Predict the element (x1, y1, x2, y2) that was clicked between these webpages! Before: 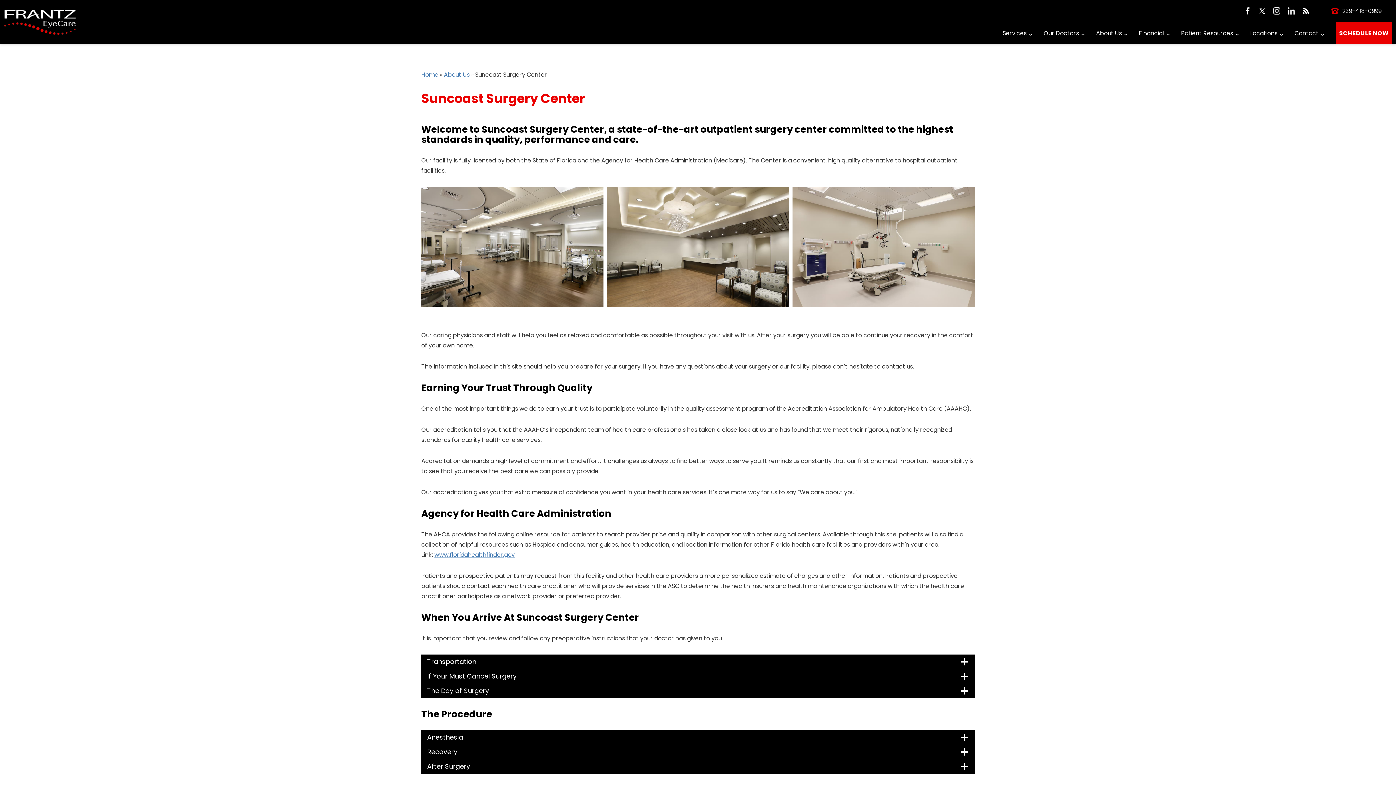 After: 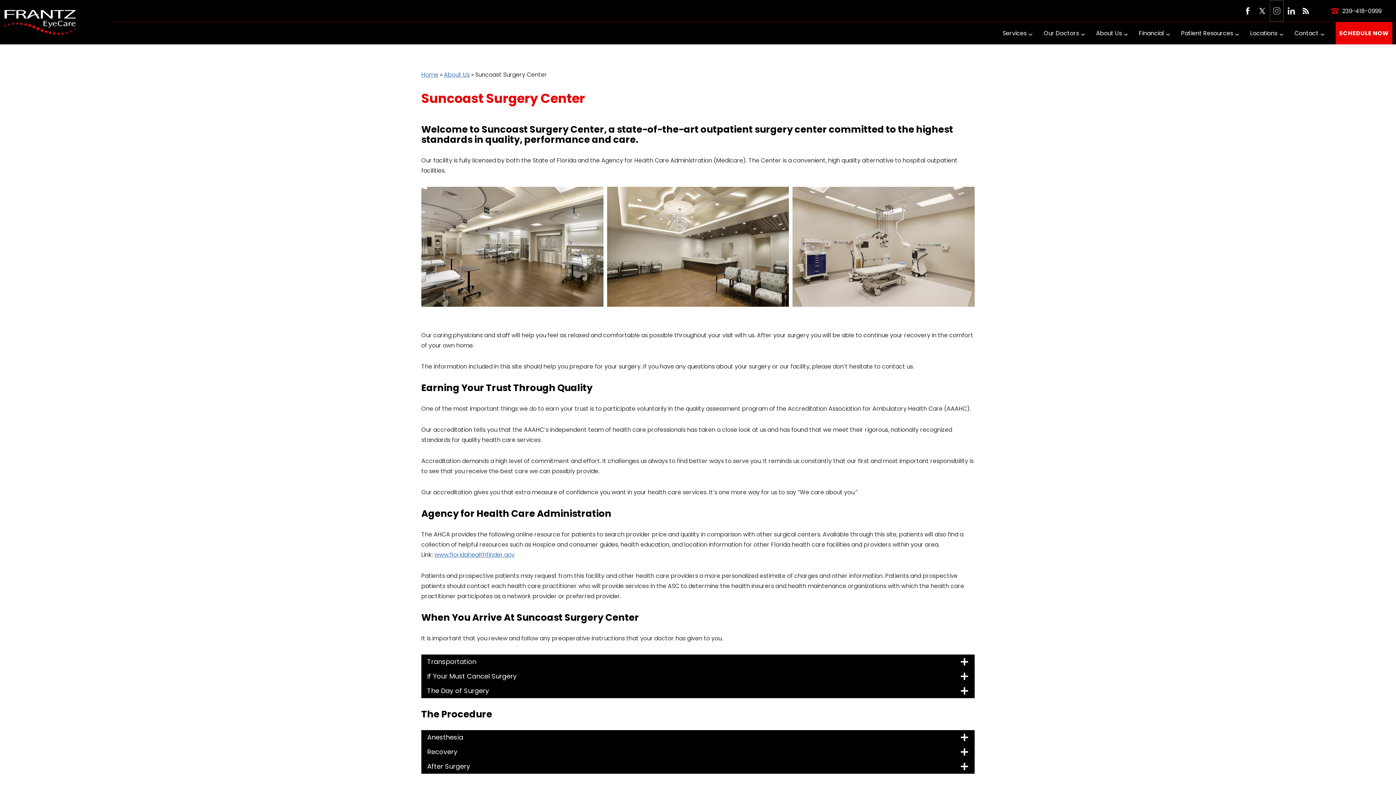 Action: bbox: (1269, 0, 1284, 21) label: https://www.bettervision.net/wp-content/themes/glacial-theme/images/instagram.png - Opens in new Tab